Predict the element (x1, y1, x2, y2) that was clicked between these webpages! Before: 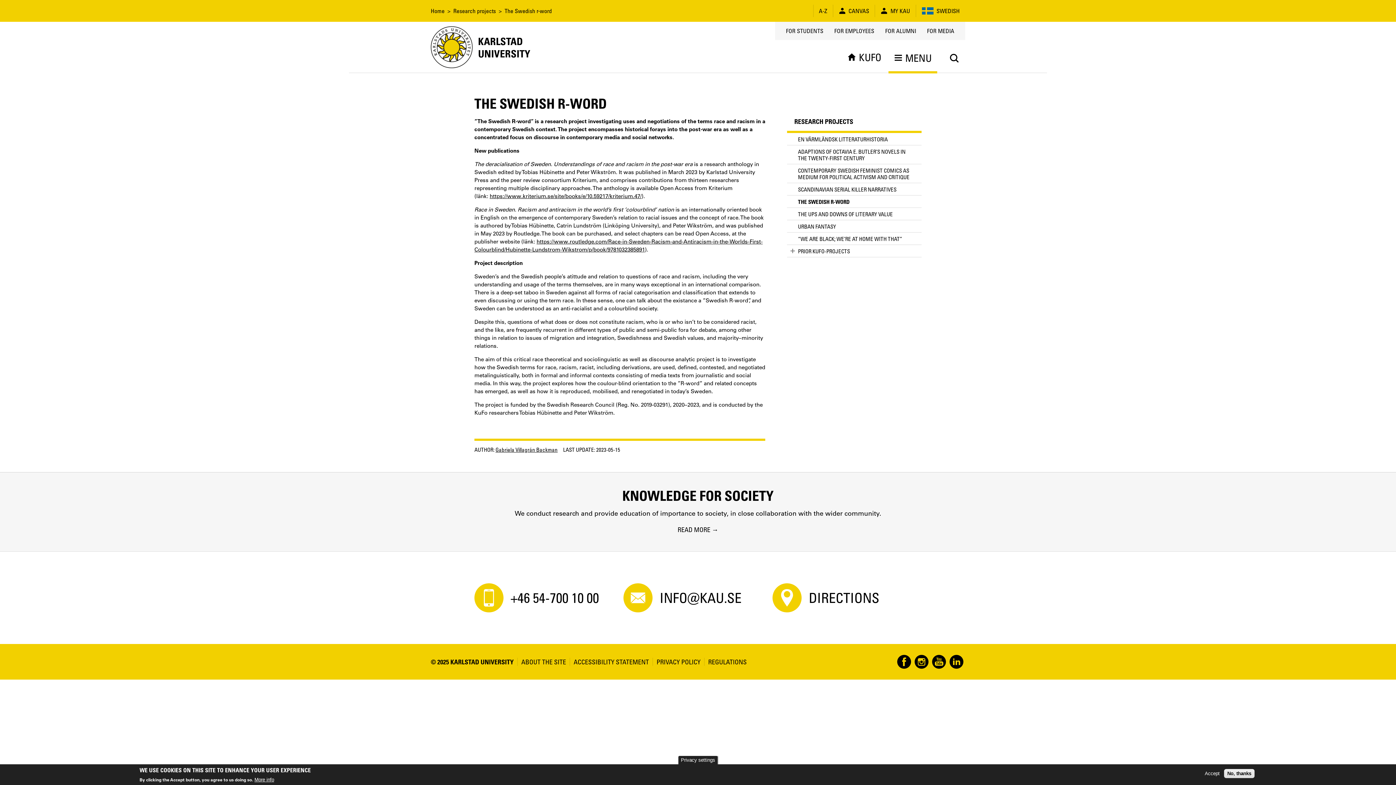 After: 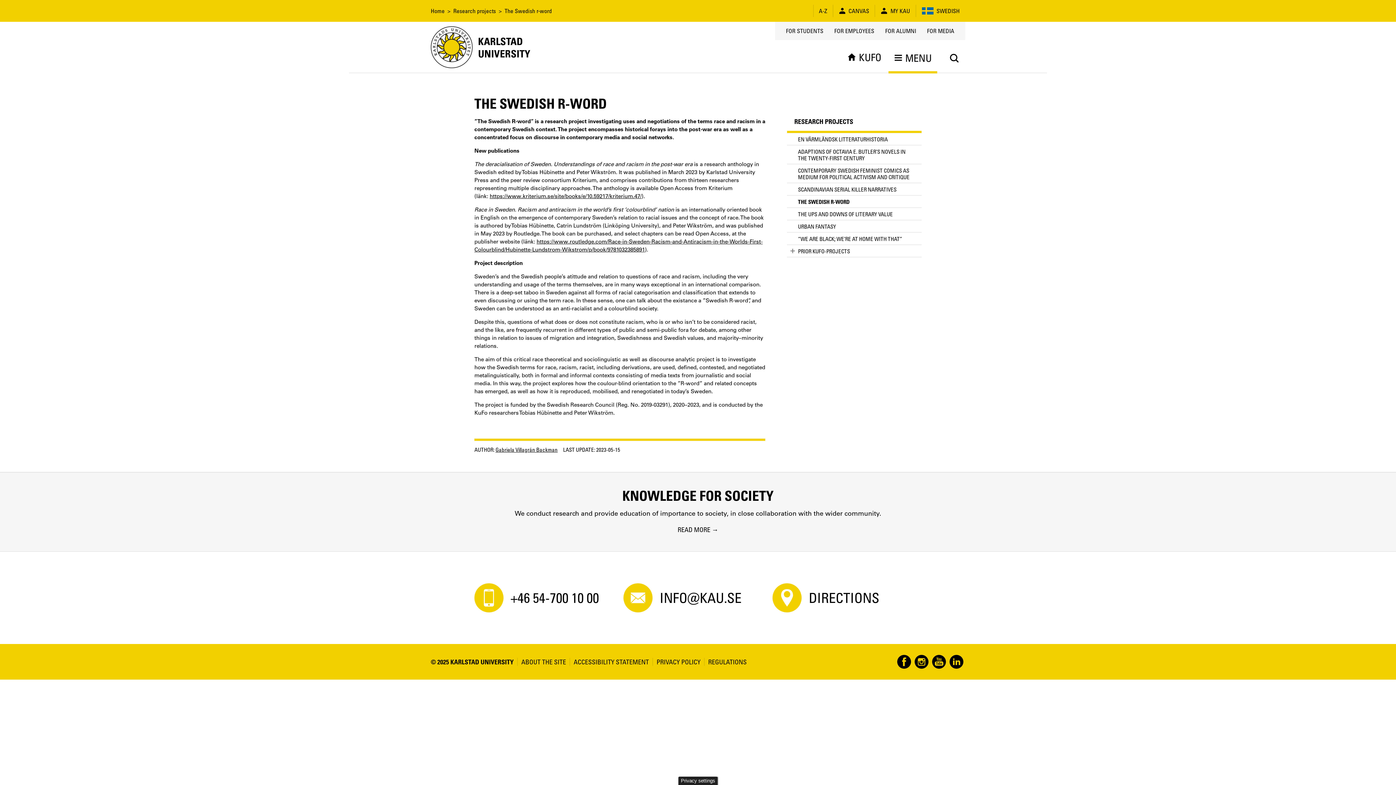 Action: label: Accept bbox: (1202, 771, 1222, 776)